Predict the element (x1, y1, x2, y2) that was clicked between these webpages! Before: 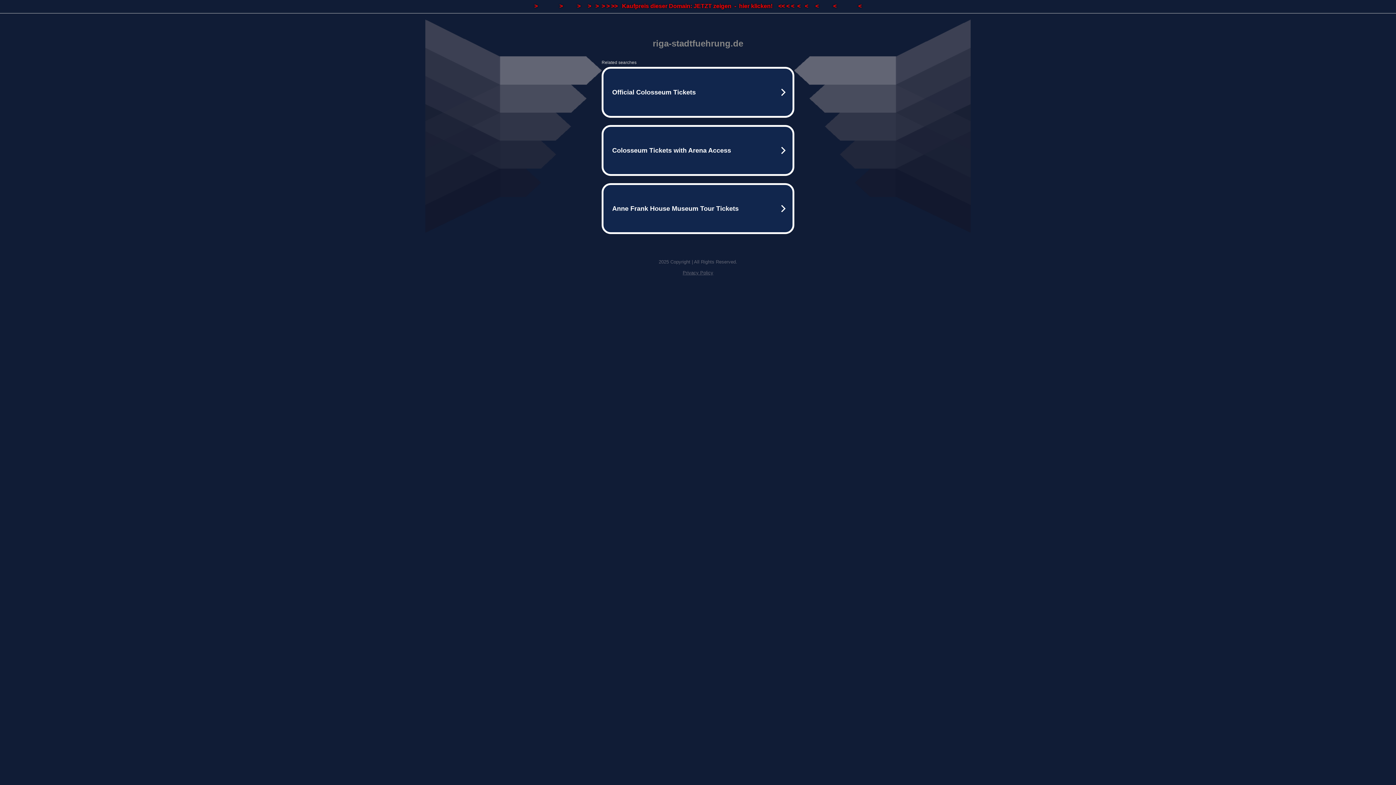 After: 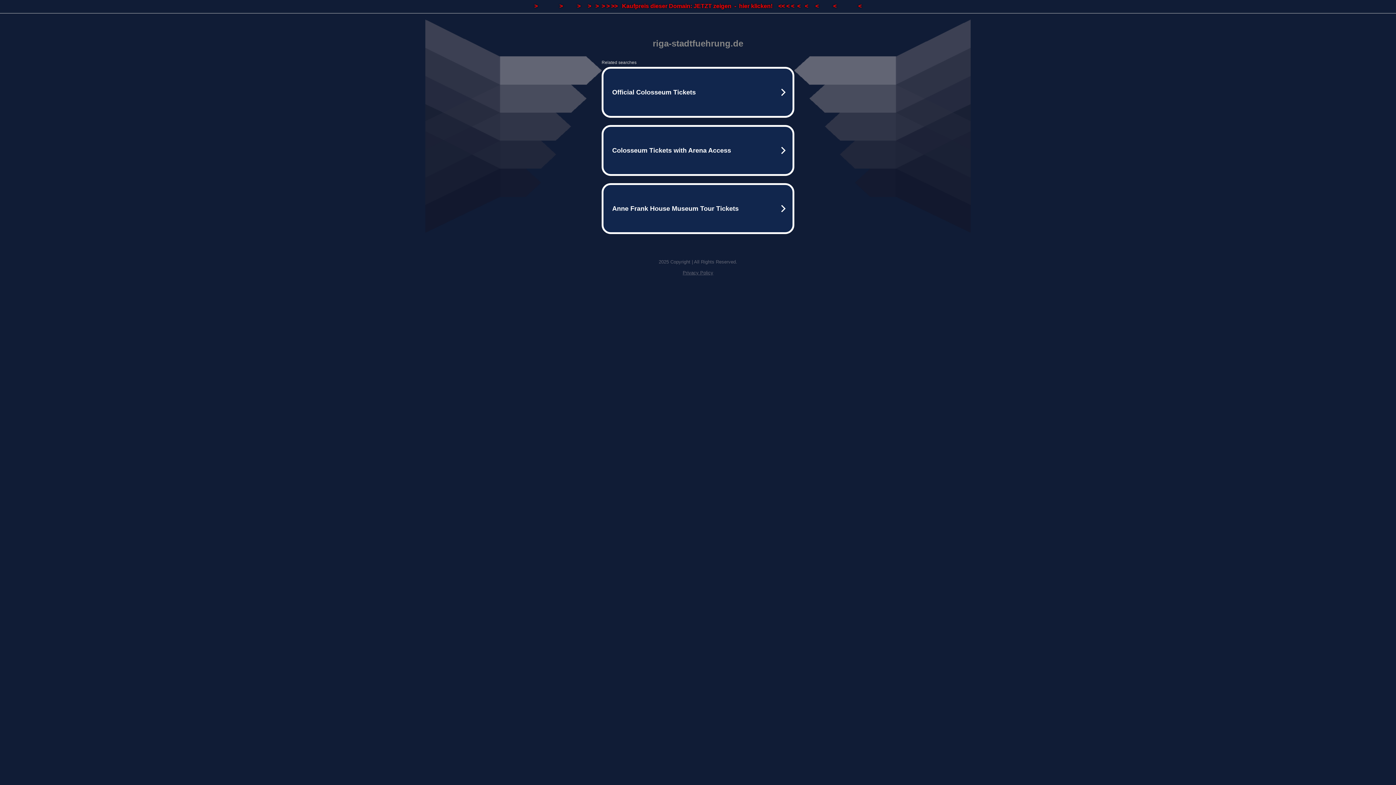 Action: label: >               >          >     >   >  > > >>   Kaufpreis dieser Domain: JETZT zeigen  -  hier klicken!    << < <  <   <     <          <               < bbox: (0, 0, 1396, 13)